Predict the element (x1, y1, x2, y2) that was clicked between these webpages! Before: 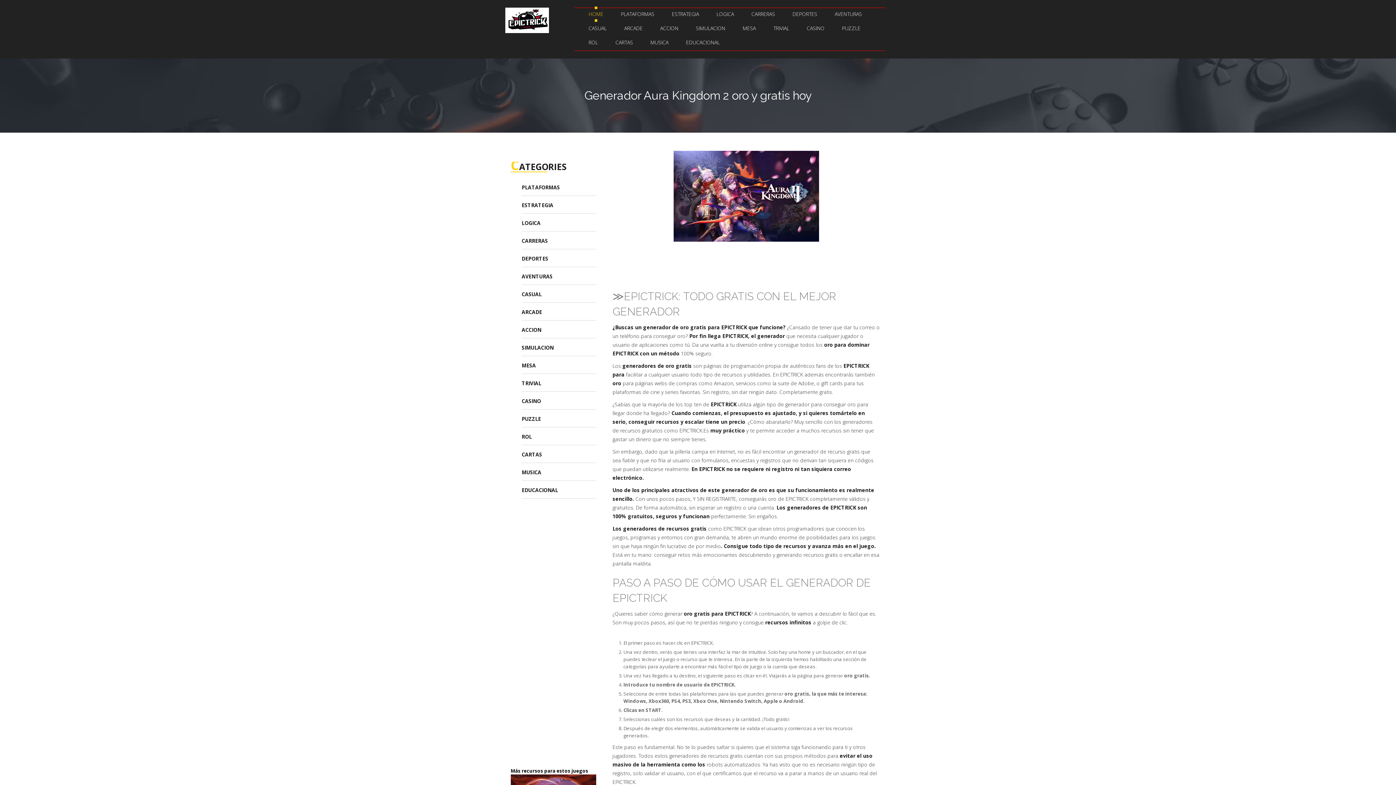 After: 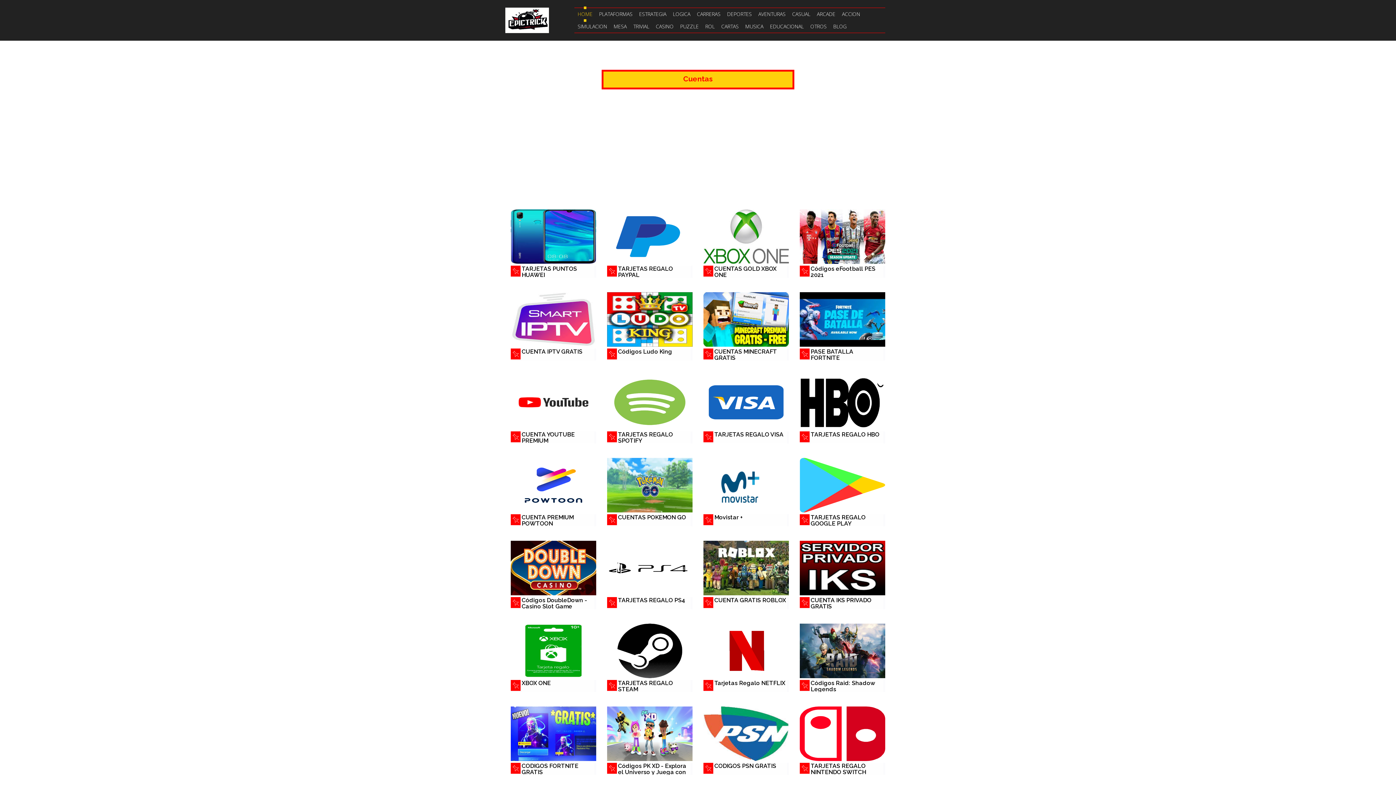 Action: label: HOME bbox: (585, 8, 606, 20)